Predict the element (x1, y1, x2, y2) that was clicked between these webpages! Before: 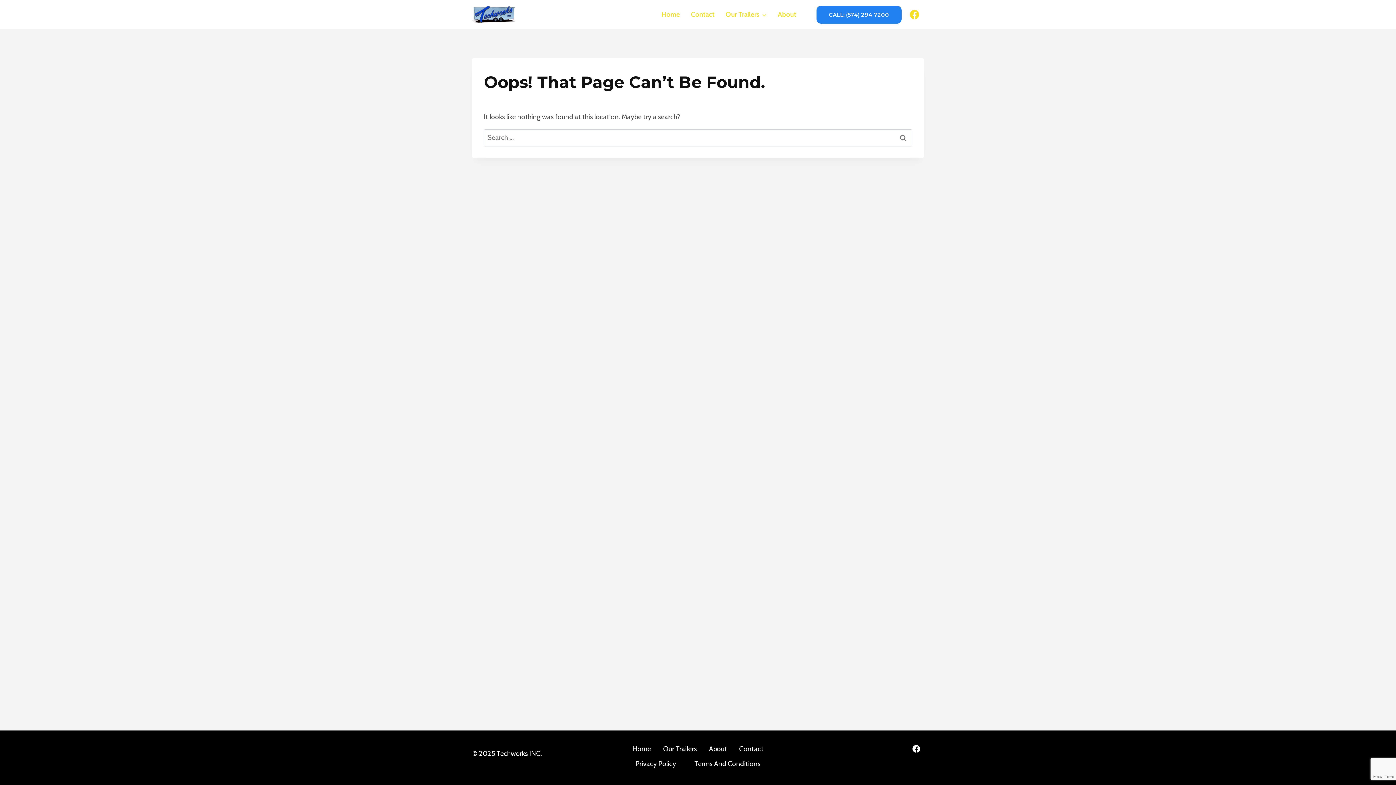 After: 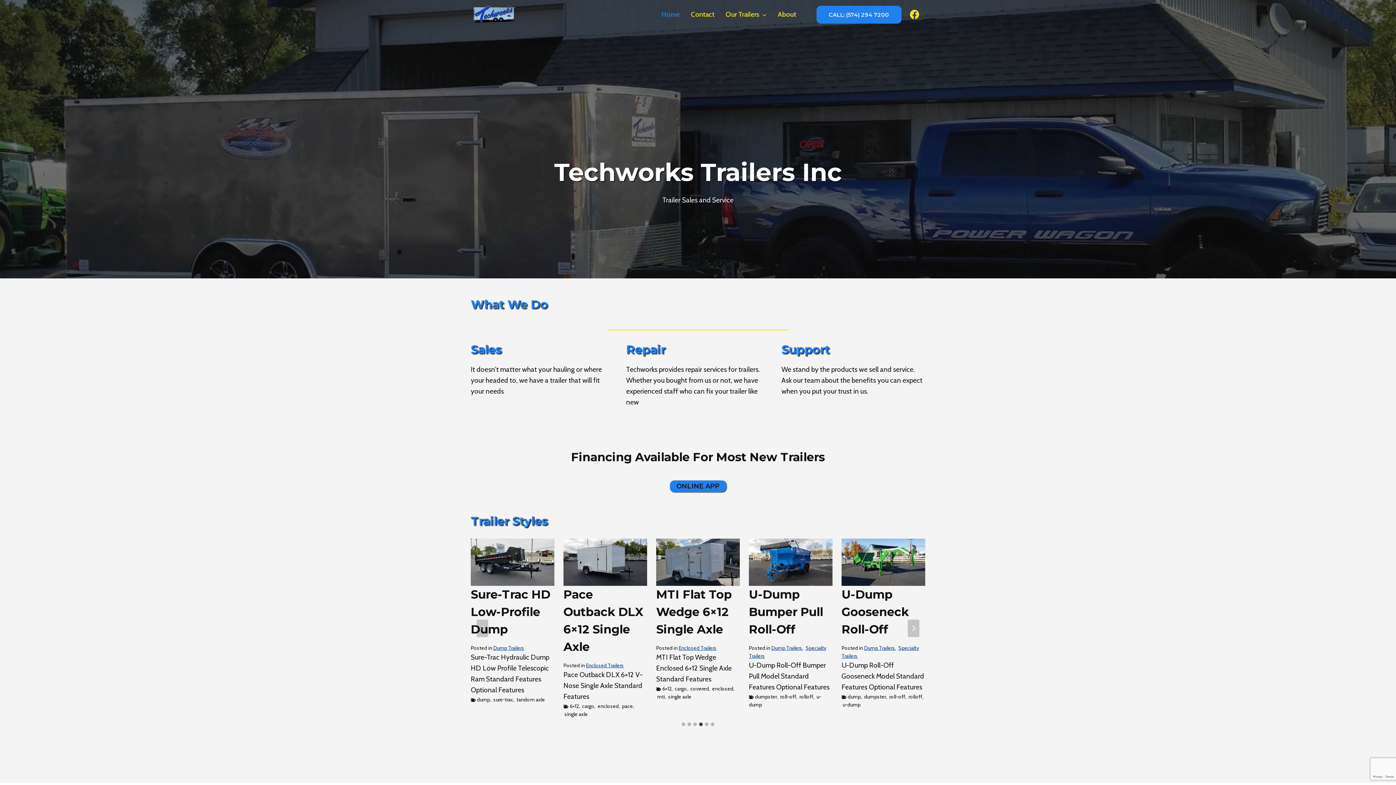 Action: label: Home bbox: (656, 4, 685, 24)